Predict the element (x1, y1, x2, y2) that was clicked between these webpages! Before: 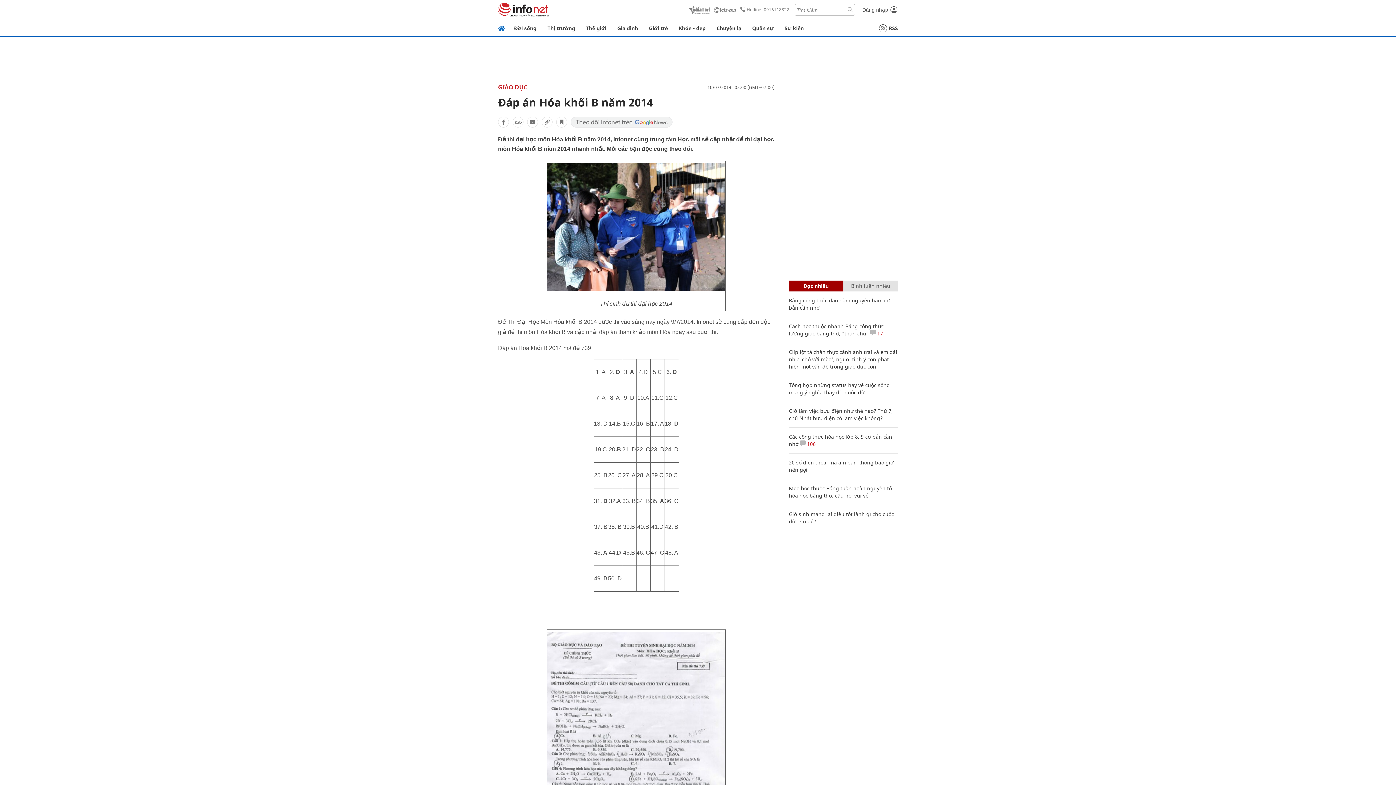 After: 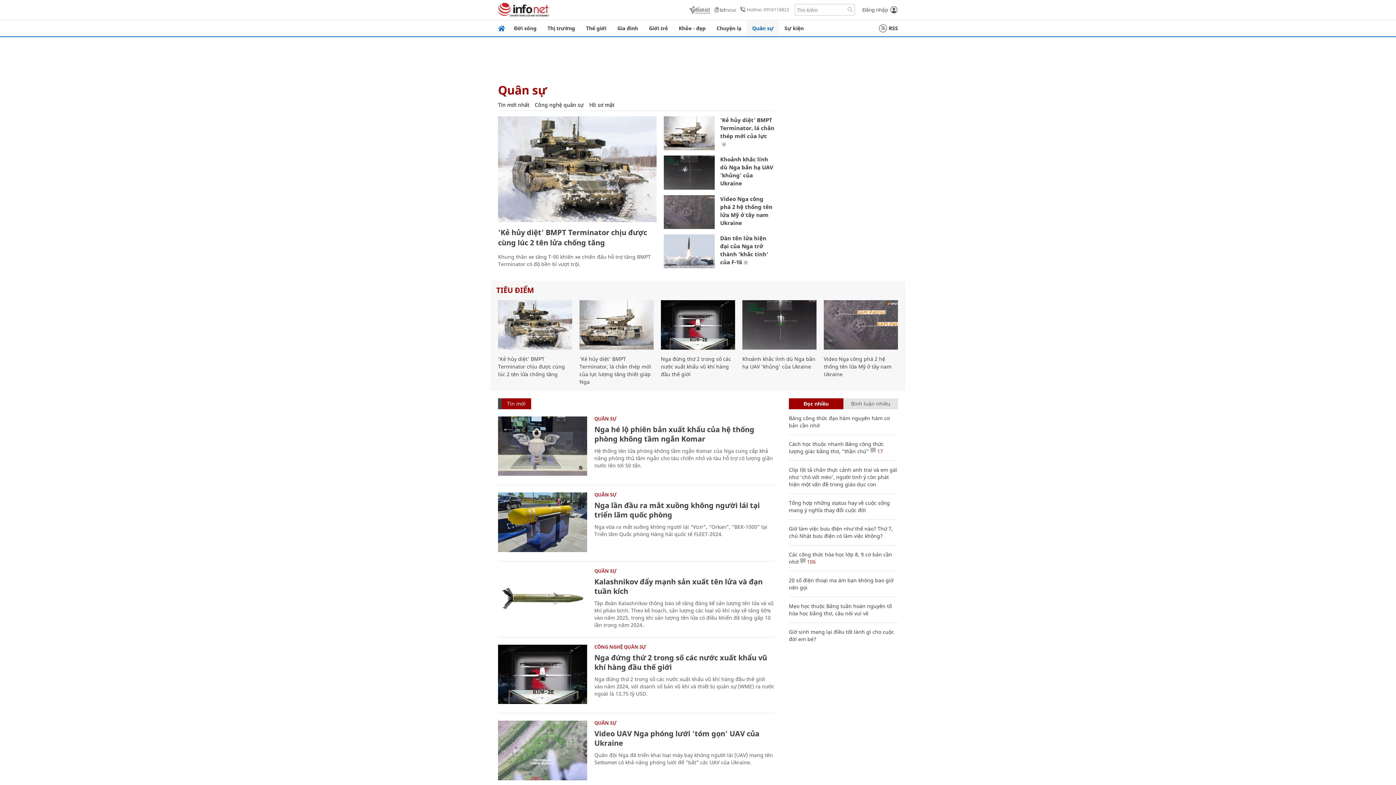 Action: label: Quân sự bbox: (746, 20, 779, 36)